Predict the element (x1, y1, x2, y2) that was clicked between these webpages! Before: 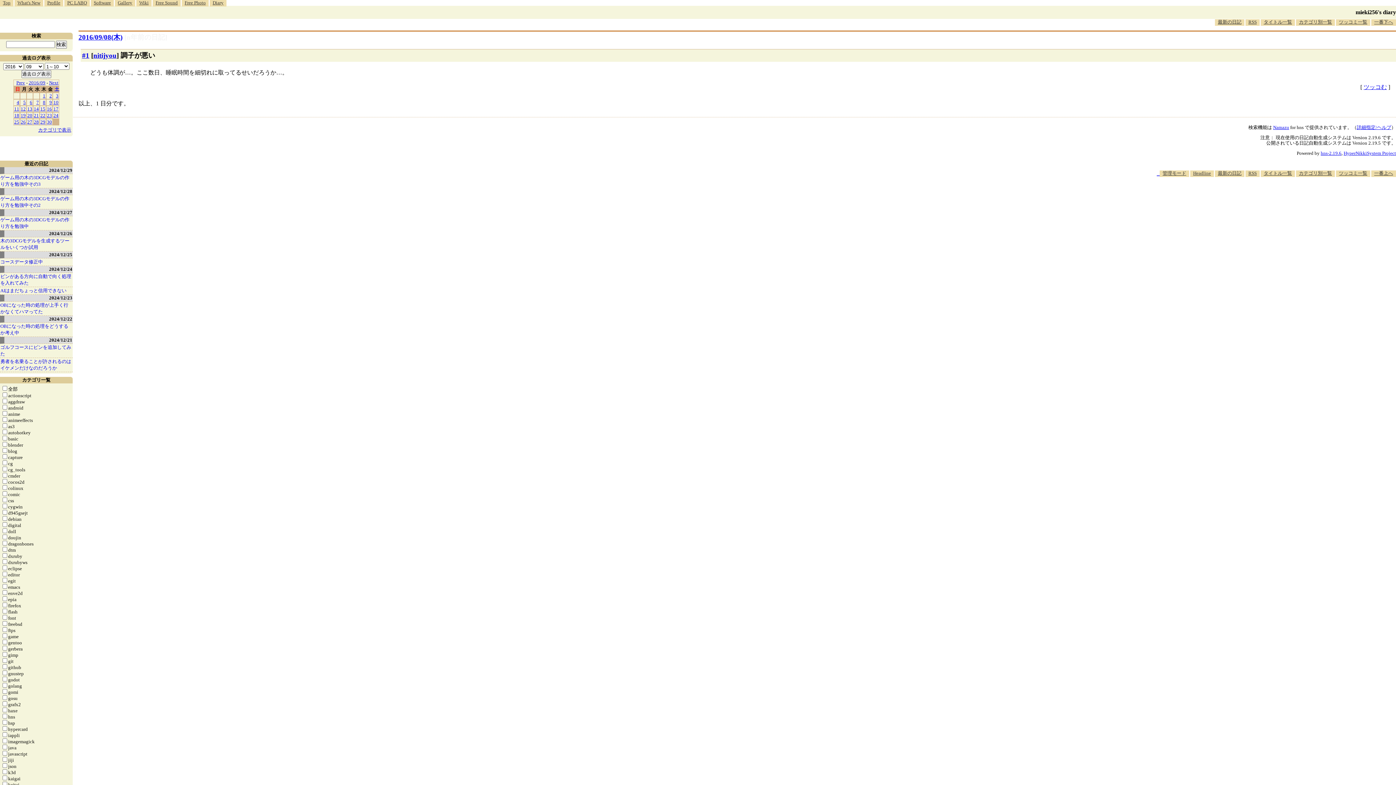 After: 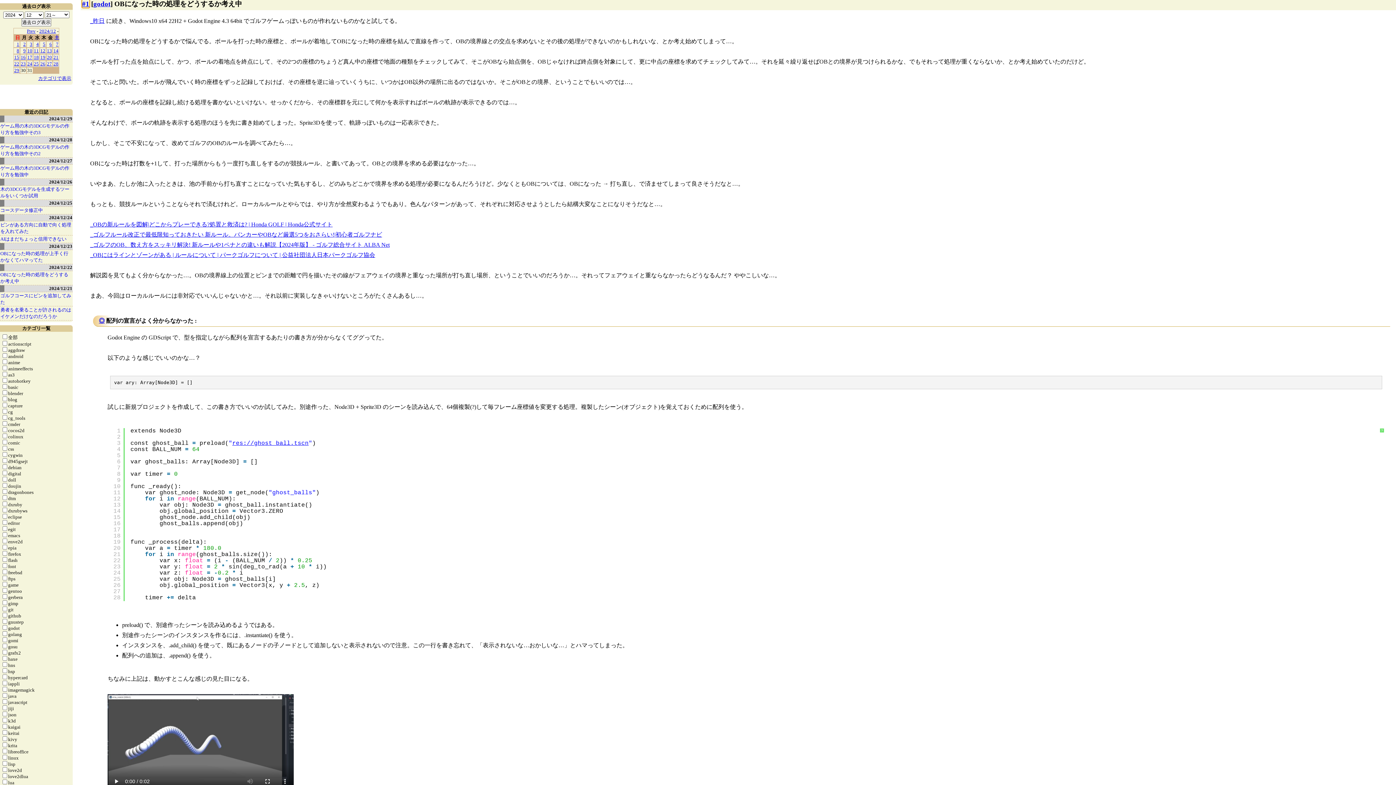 Action: label: OBになった時の処理をどうするか考え中 bbox: (0, 322, 72, 337)